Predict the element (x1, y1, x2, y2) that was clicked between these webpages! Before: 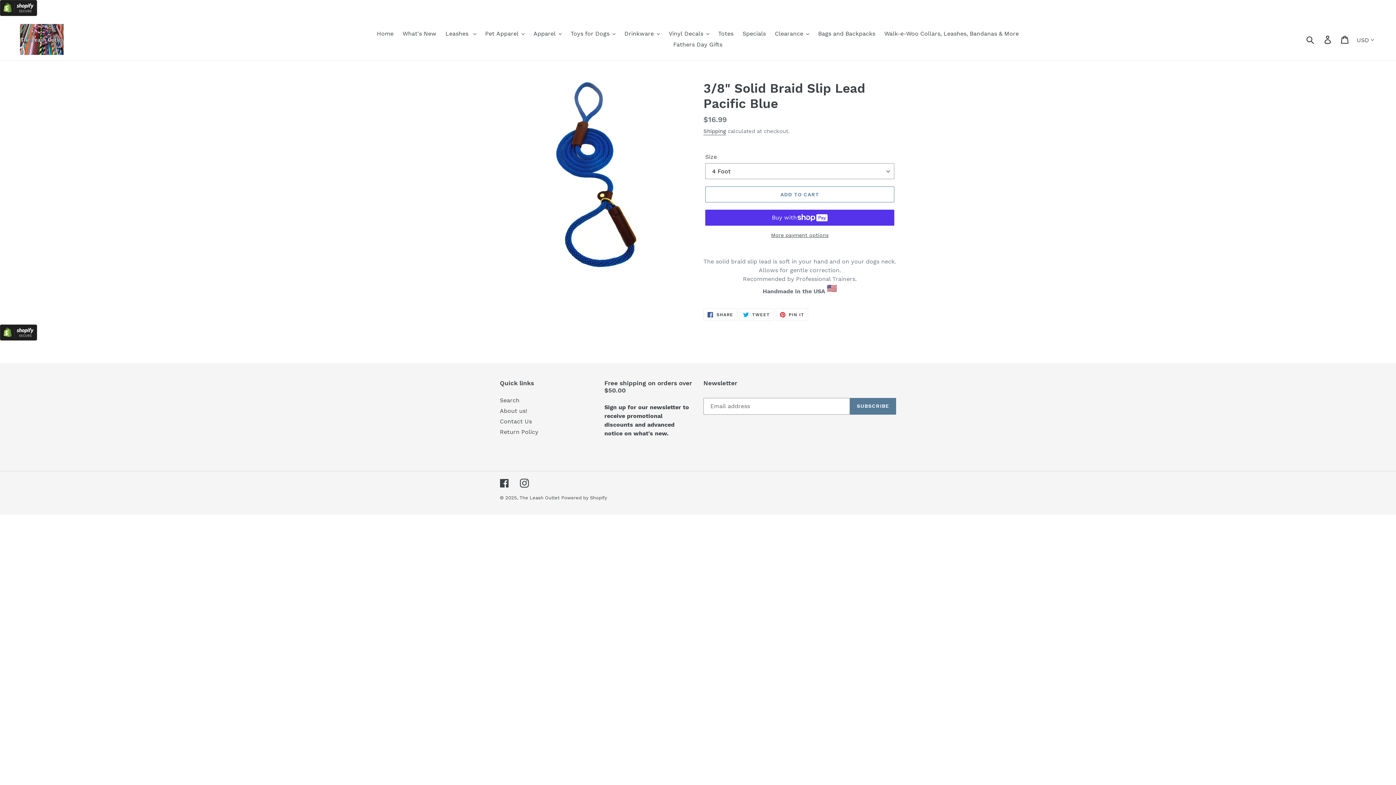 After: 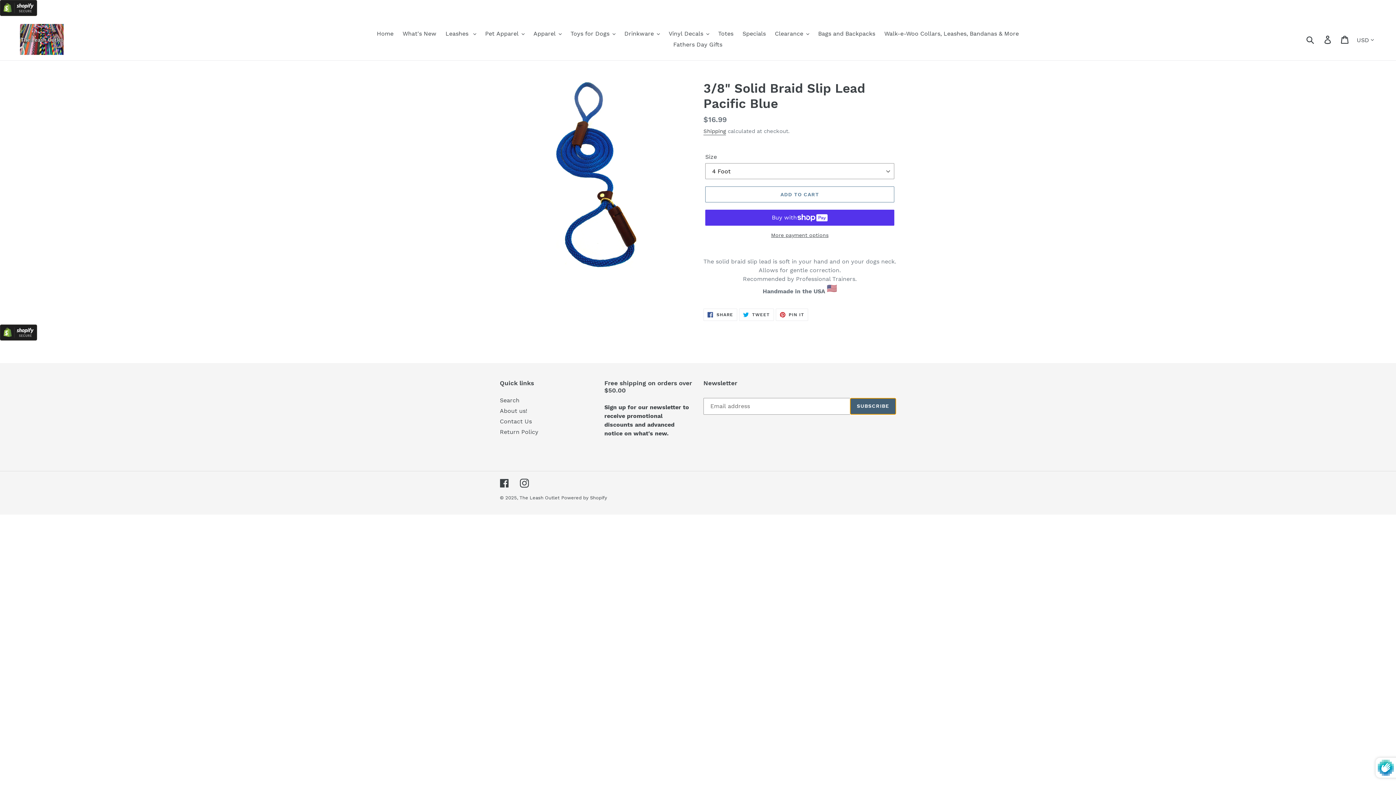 Action: label: SUBSCRIBE bbox: (850, 398, 896, 414)